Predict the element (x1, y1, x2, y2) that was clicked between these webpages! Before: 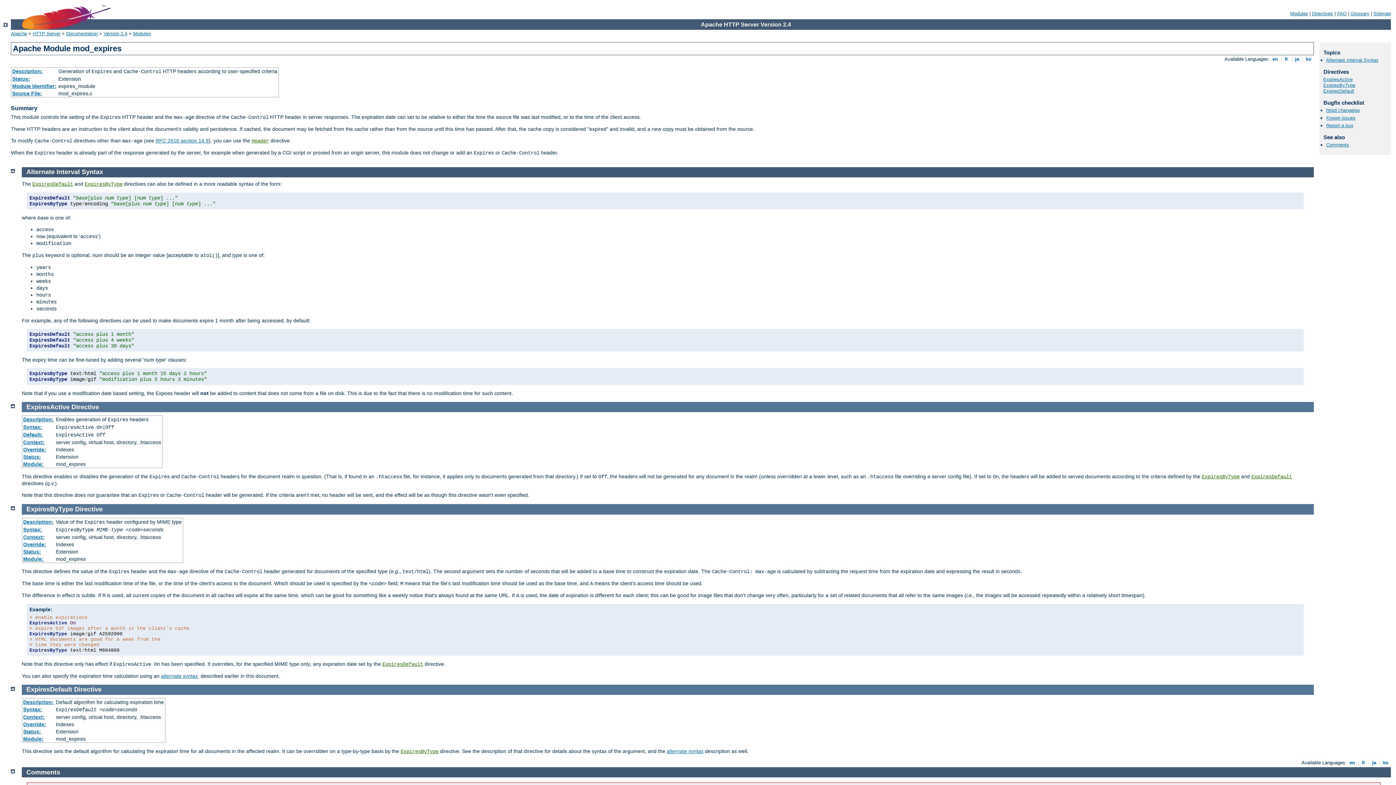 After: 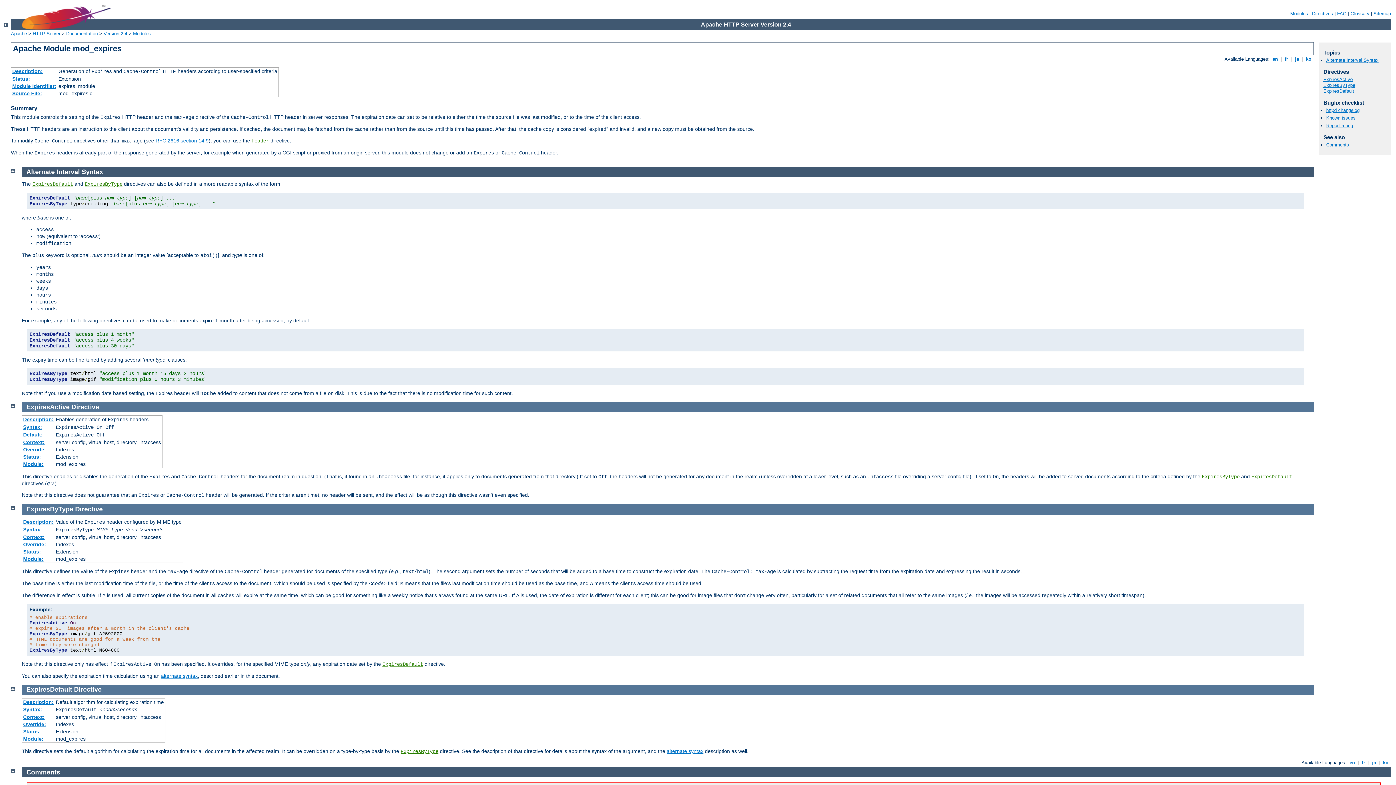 Action: bbox: (1348, 760, 1356, 765) label:  en 